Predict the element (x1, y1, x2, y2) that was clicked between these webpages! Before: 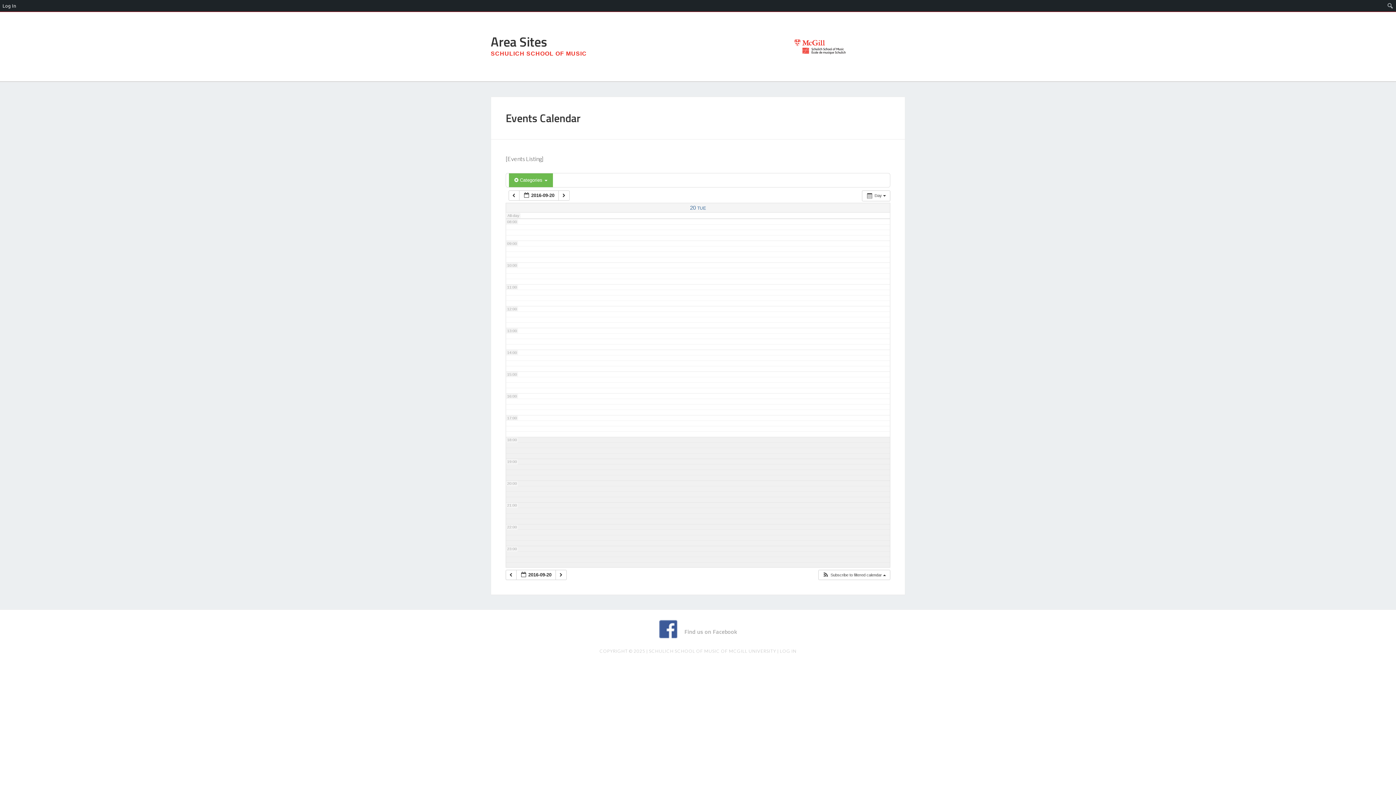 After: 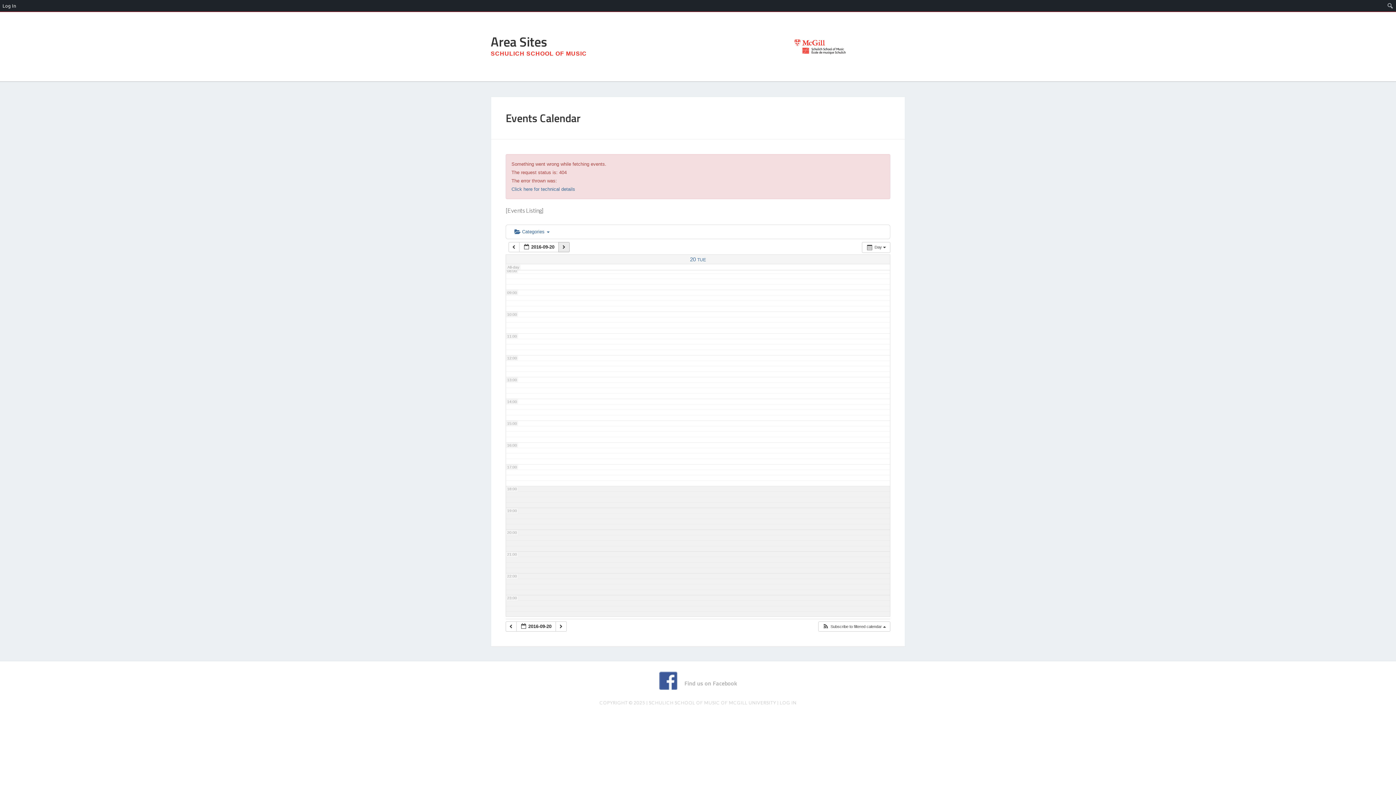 Action: bbox: (558, 190, 569, 200) label:  